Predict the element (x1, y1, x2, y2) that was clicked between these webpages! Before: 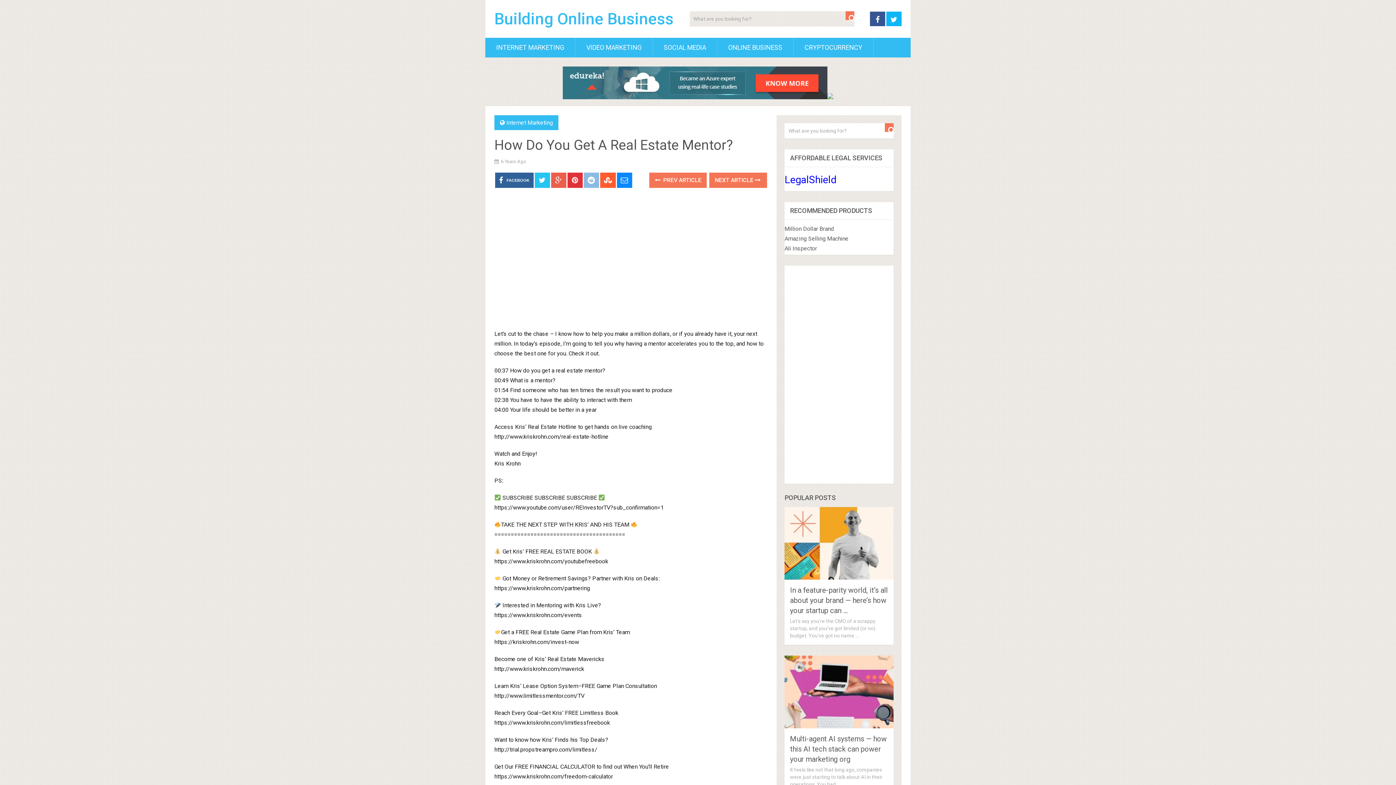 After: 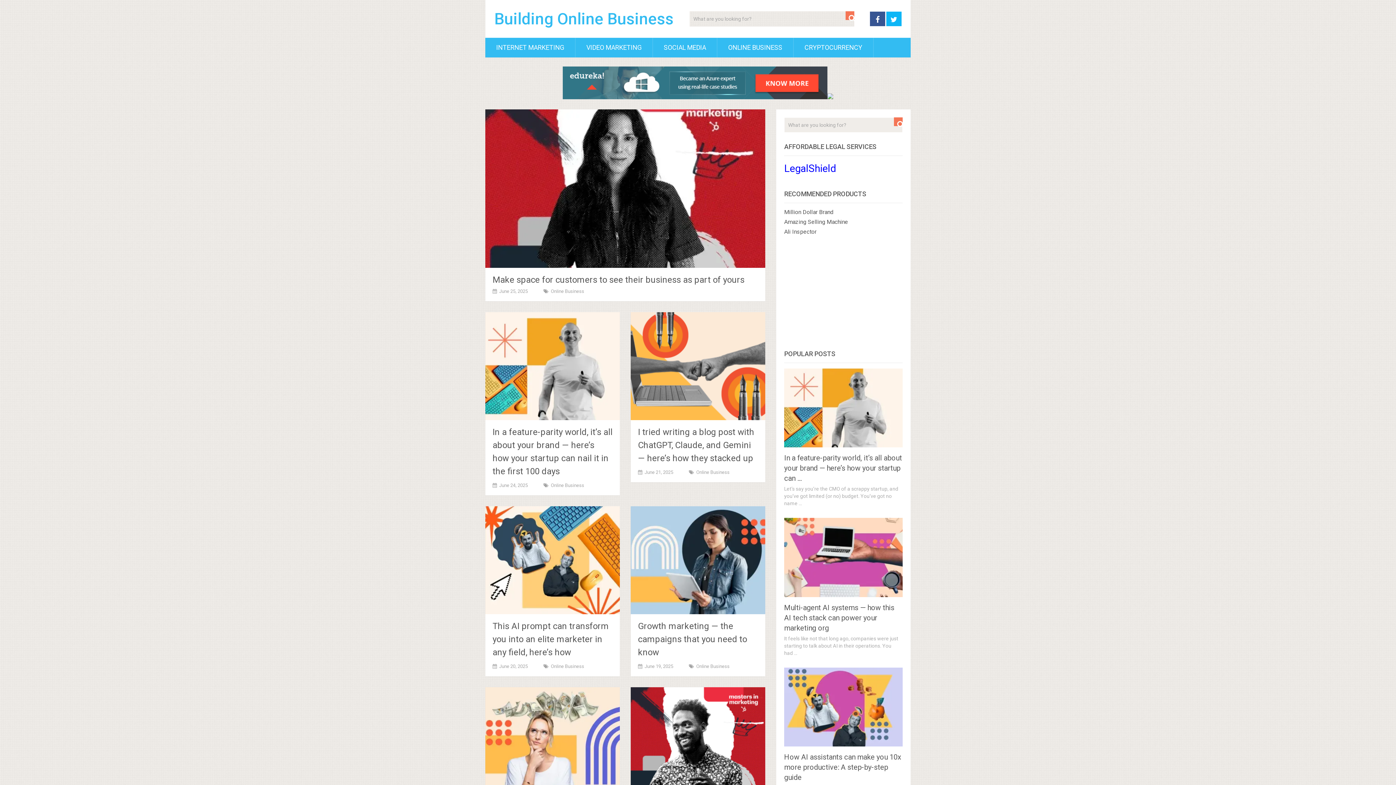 Action: bbox: (494, 10, 673, 26) label: Building Online Business